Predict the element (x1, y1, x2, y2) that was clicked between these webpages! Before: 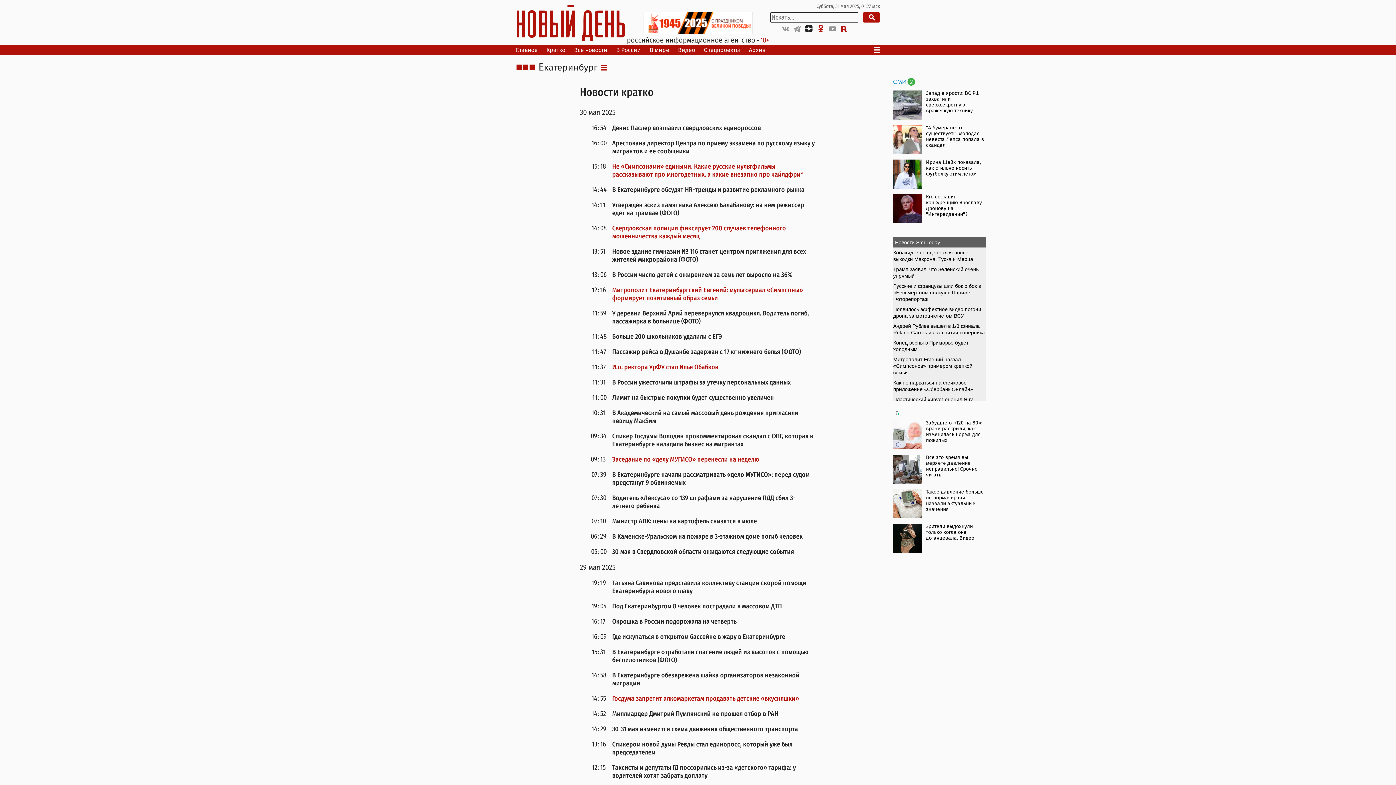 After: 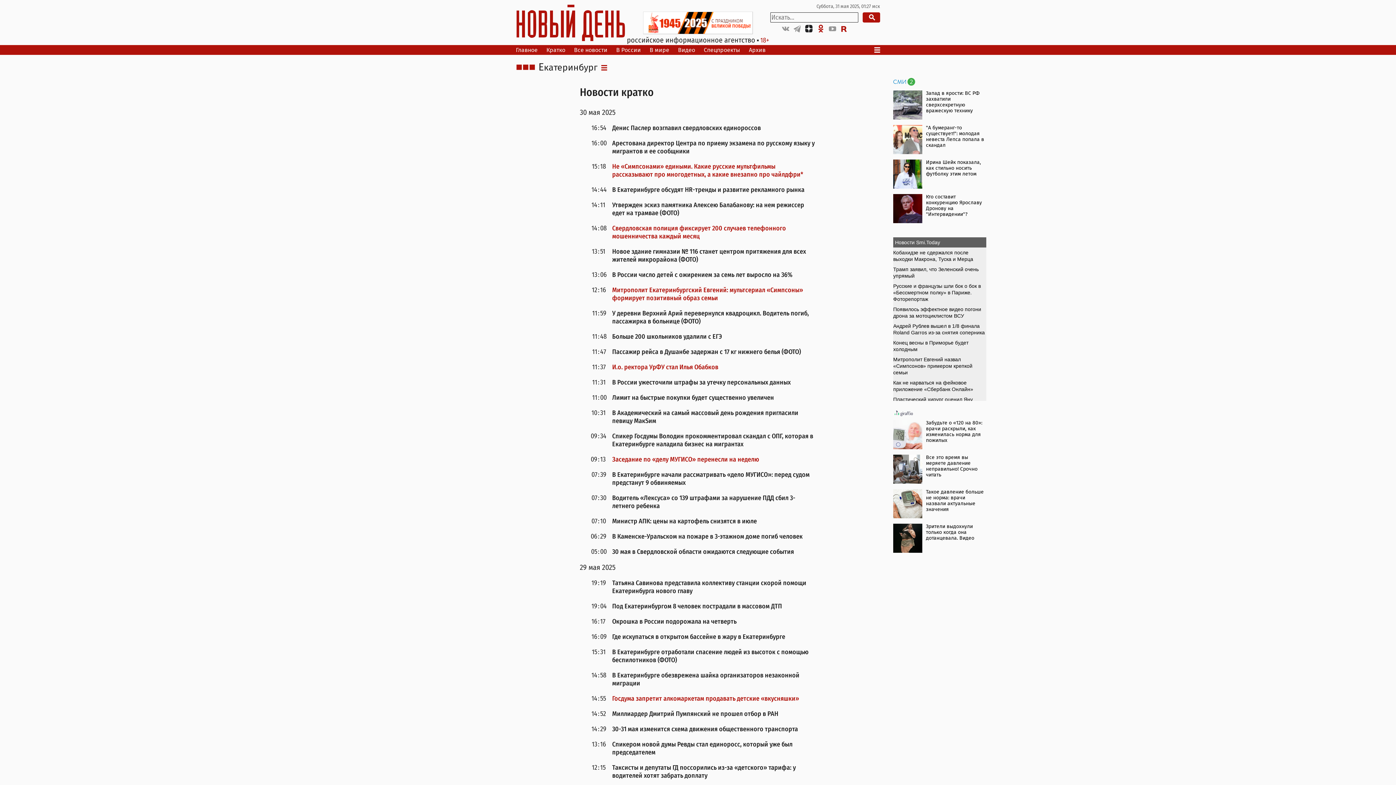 Action: bbox: (893, 409, 900, 417)